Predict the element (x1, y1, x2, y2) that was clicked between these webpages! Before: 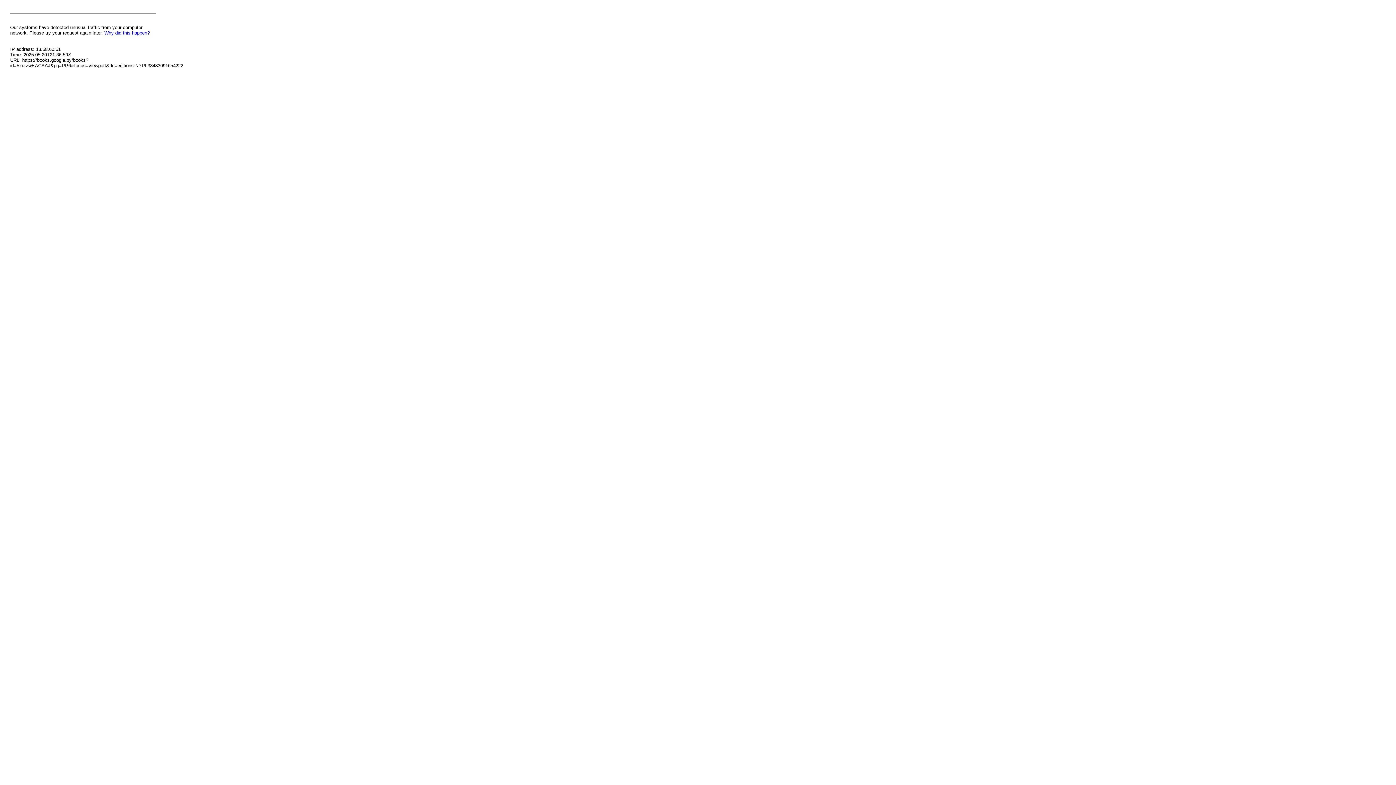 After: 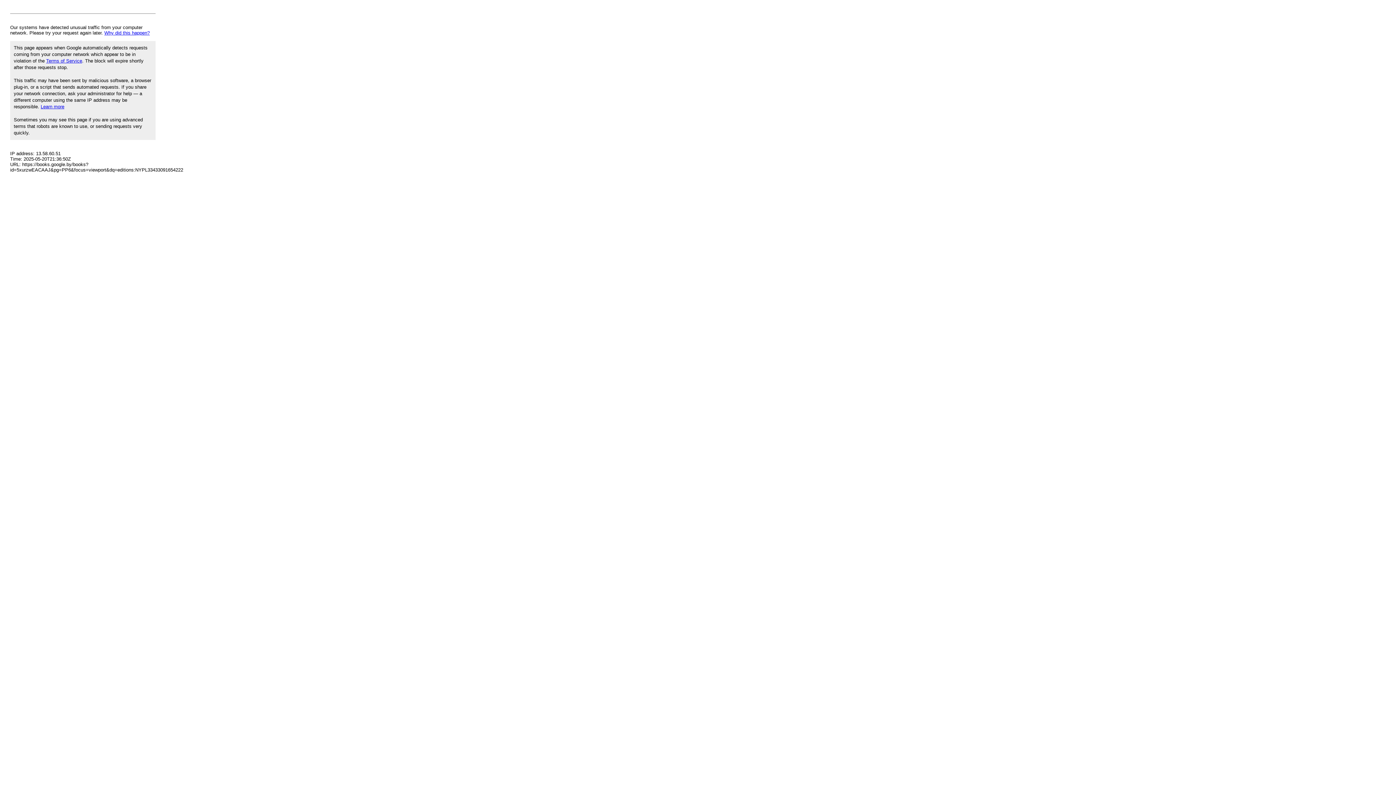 Action: bbox: (104, 30, 149, 35) label: Why did this happen?